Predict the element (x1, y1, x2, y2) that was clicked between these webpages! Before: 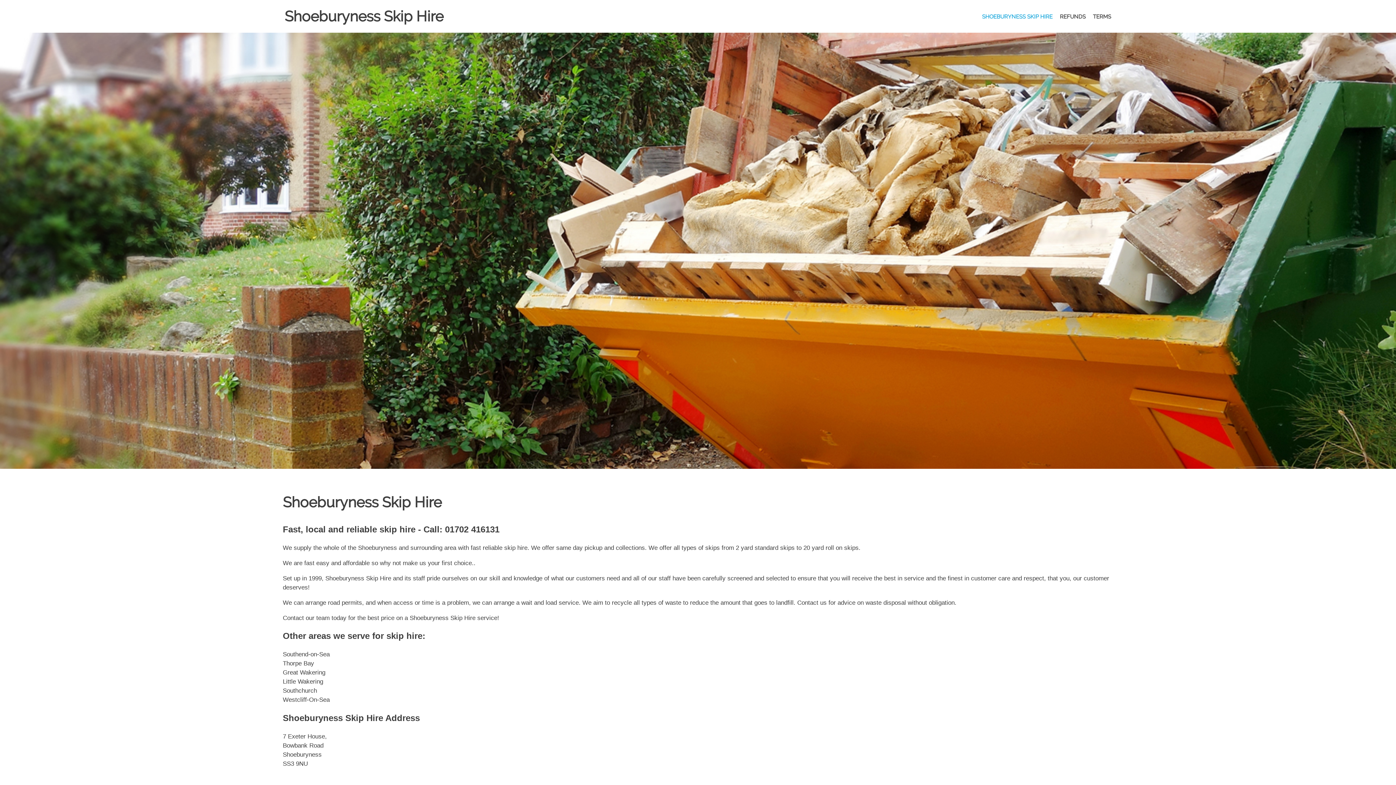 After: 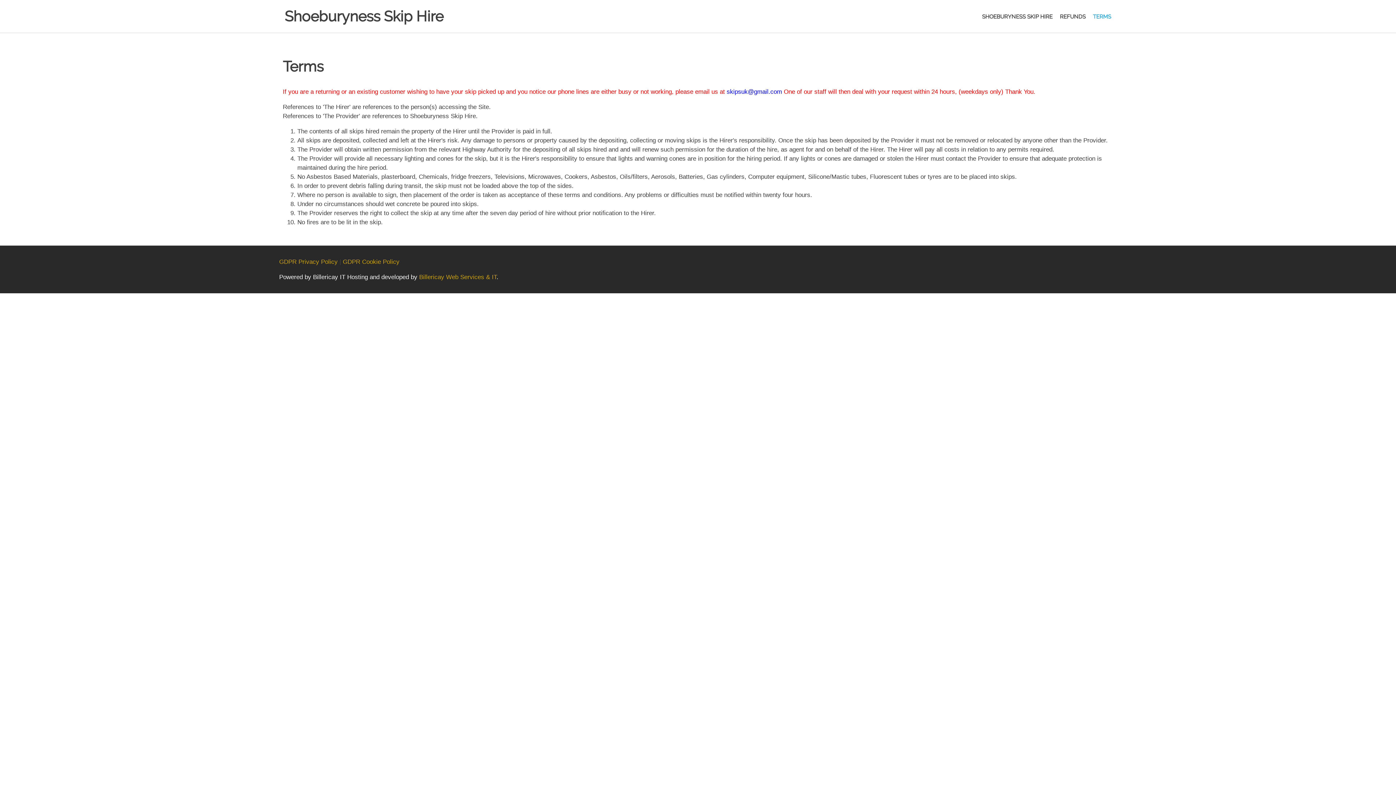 Action: label: TERMS bbox: (1085, 13, 1111, 19)